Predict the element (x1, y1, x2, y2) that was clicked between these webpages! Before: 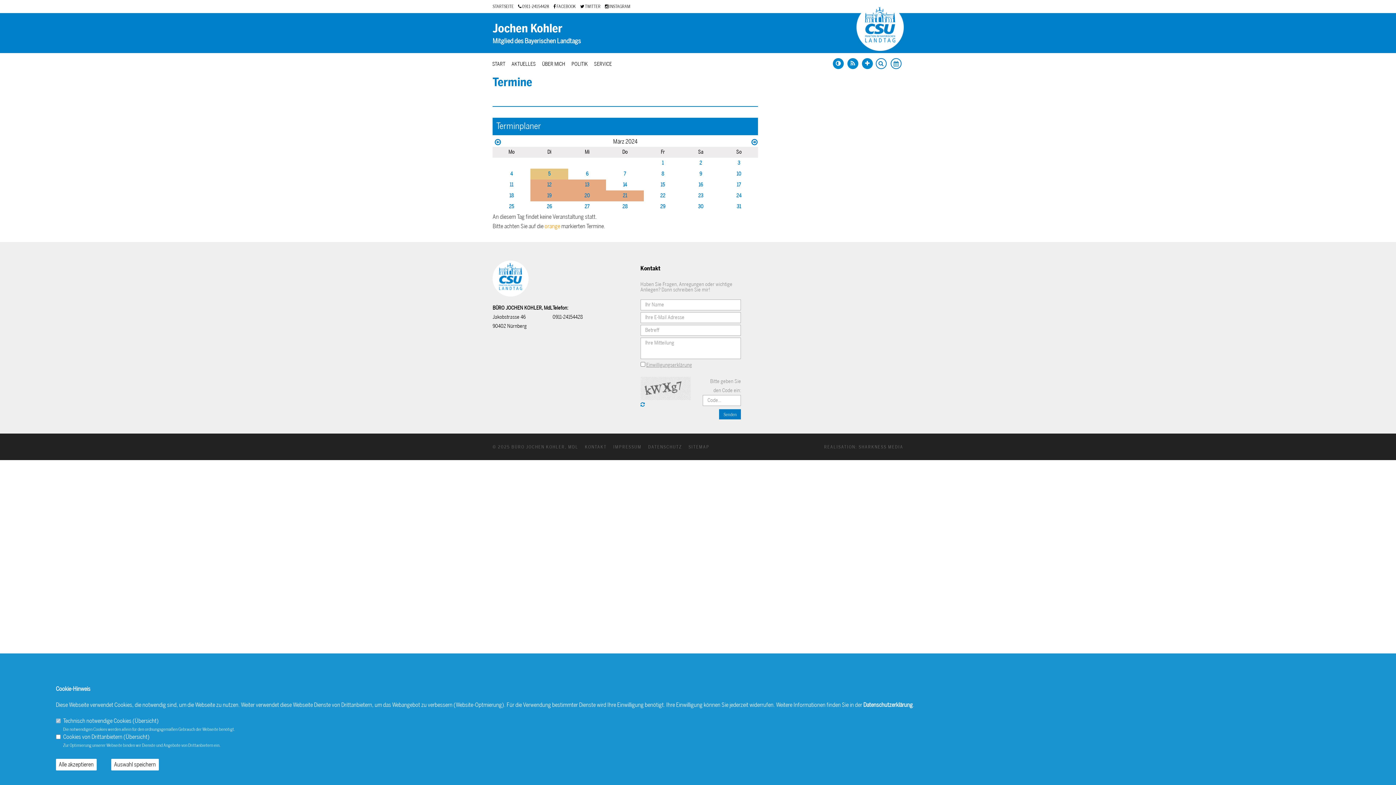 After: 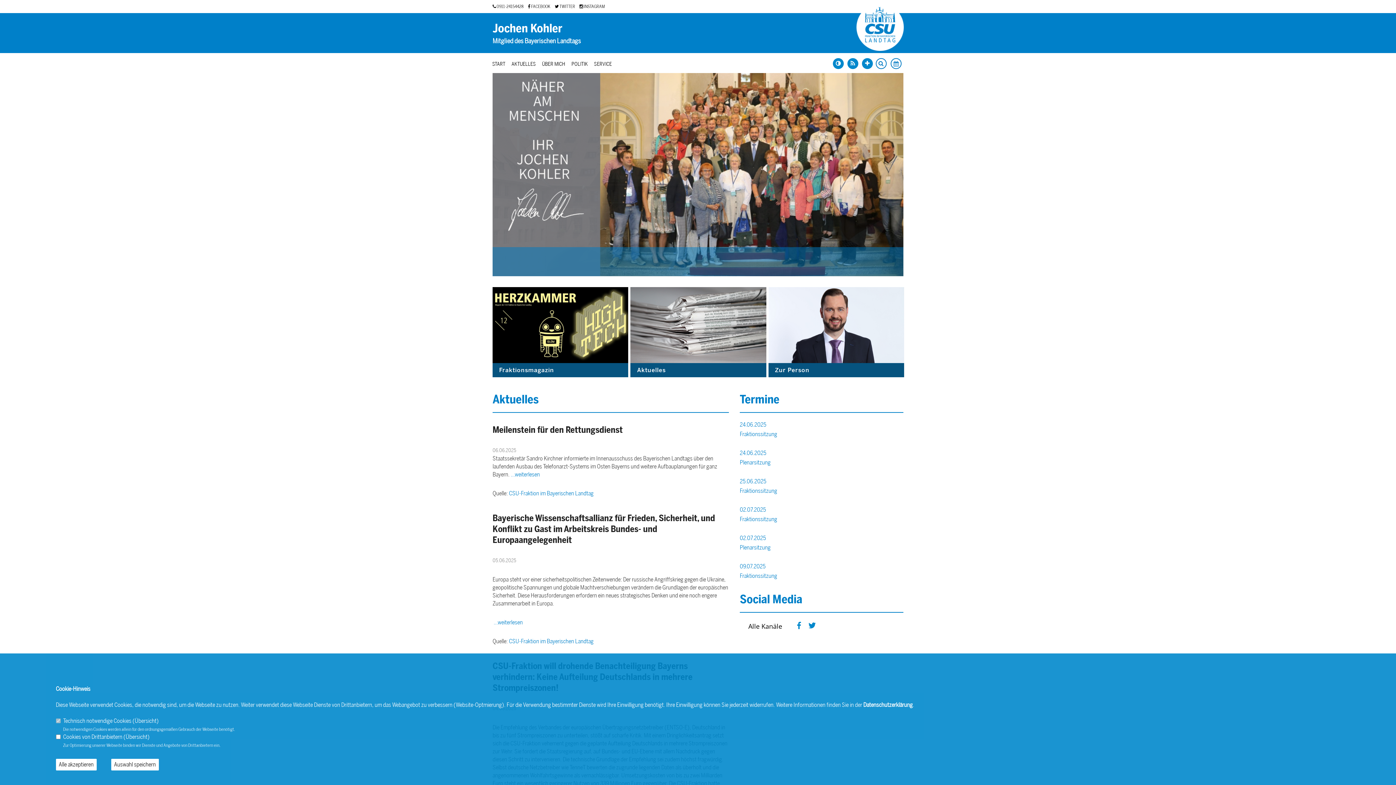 Action: label: START bbox: (492, 61, 505, 67)